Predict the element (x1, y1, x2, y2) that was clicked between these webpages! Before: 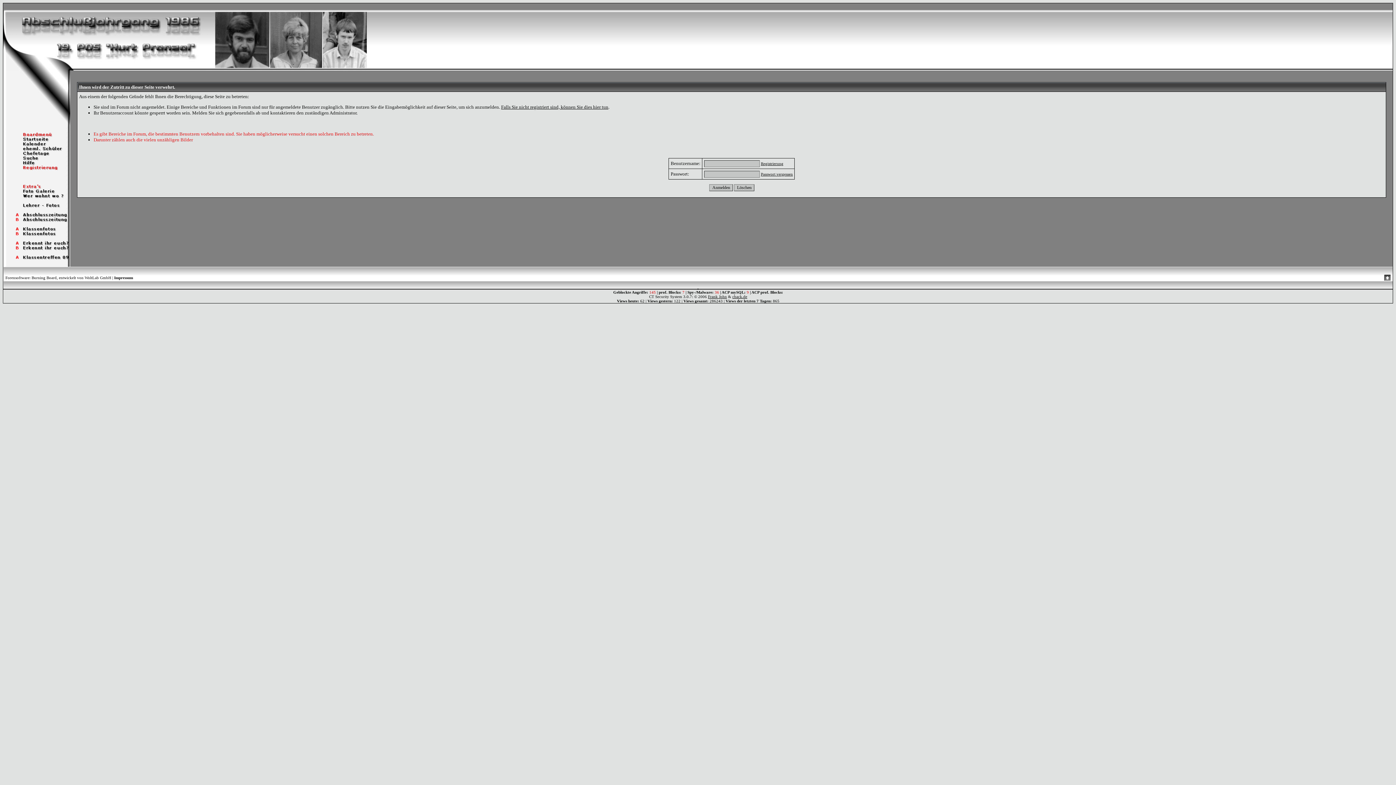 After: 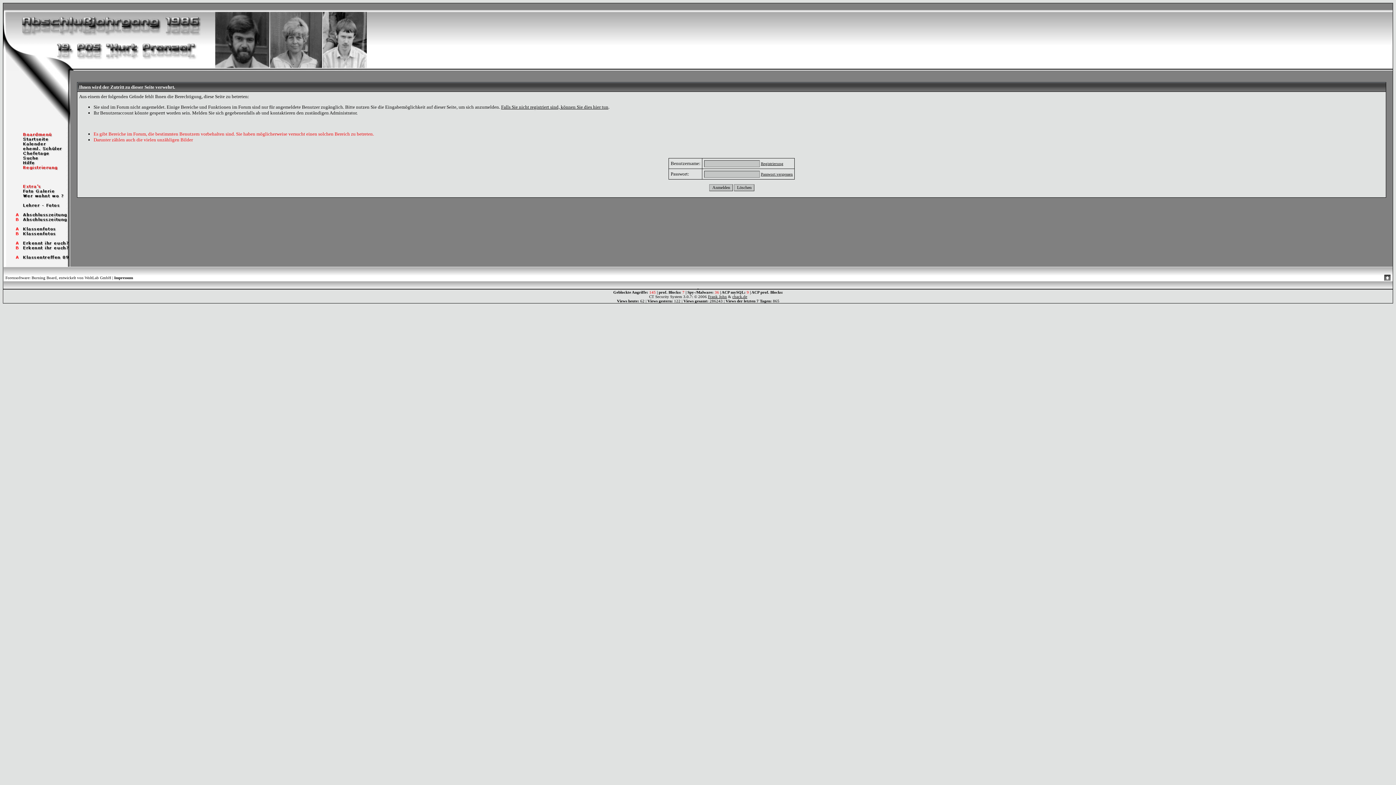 Action: bbox: (3, 188, 70, 194)